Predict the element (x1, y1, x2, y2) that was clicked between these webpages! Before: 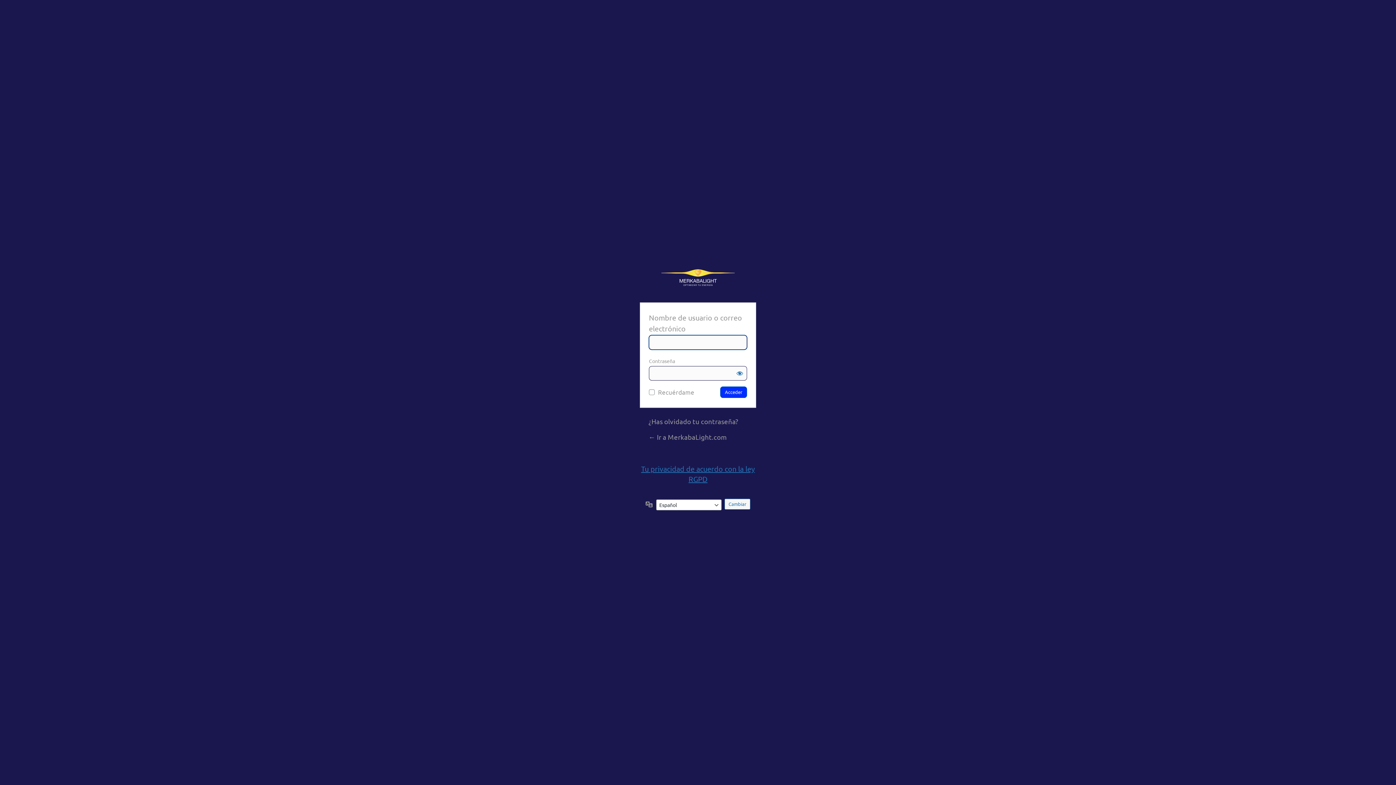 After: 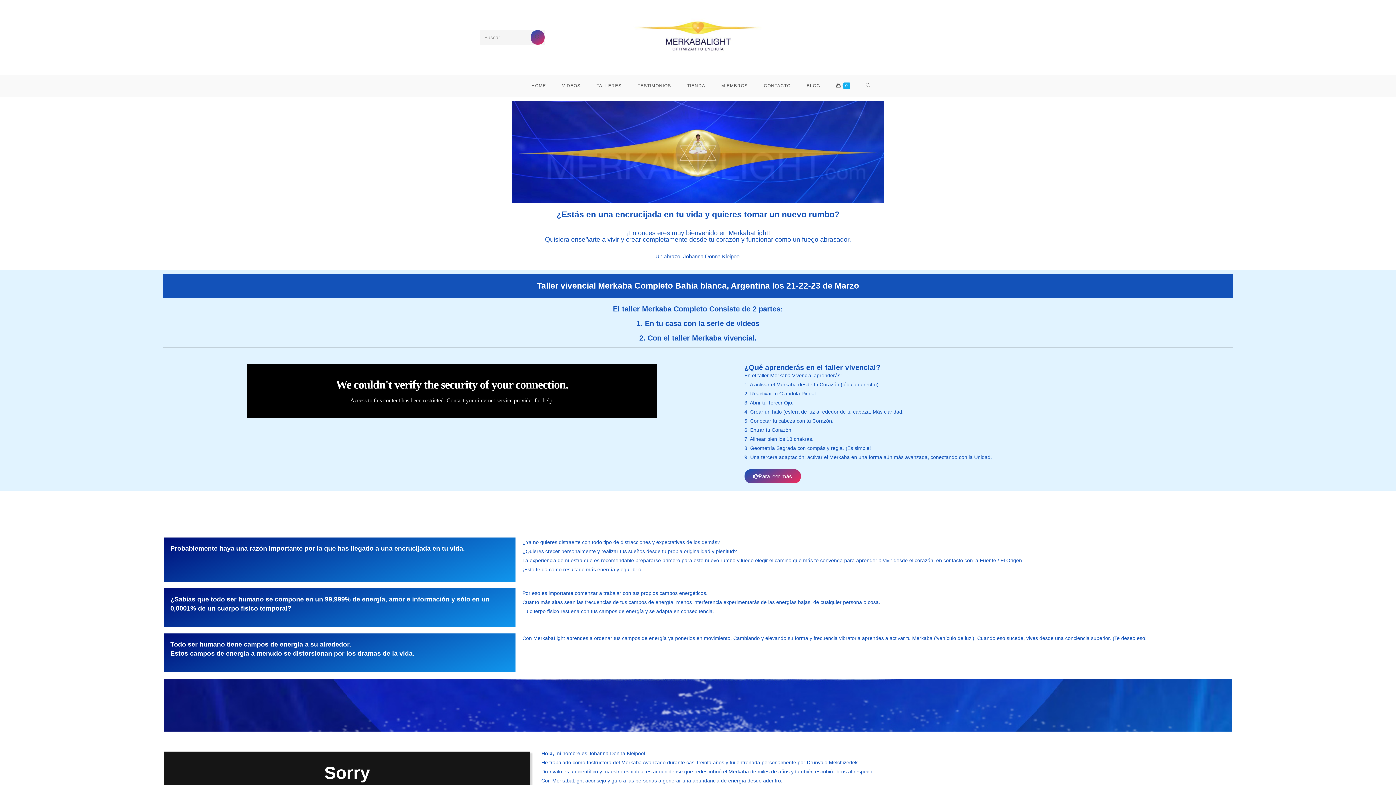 Action: label: ← Ir a MerkabaLight.com bbox: (648, 432, 726, 441)